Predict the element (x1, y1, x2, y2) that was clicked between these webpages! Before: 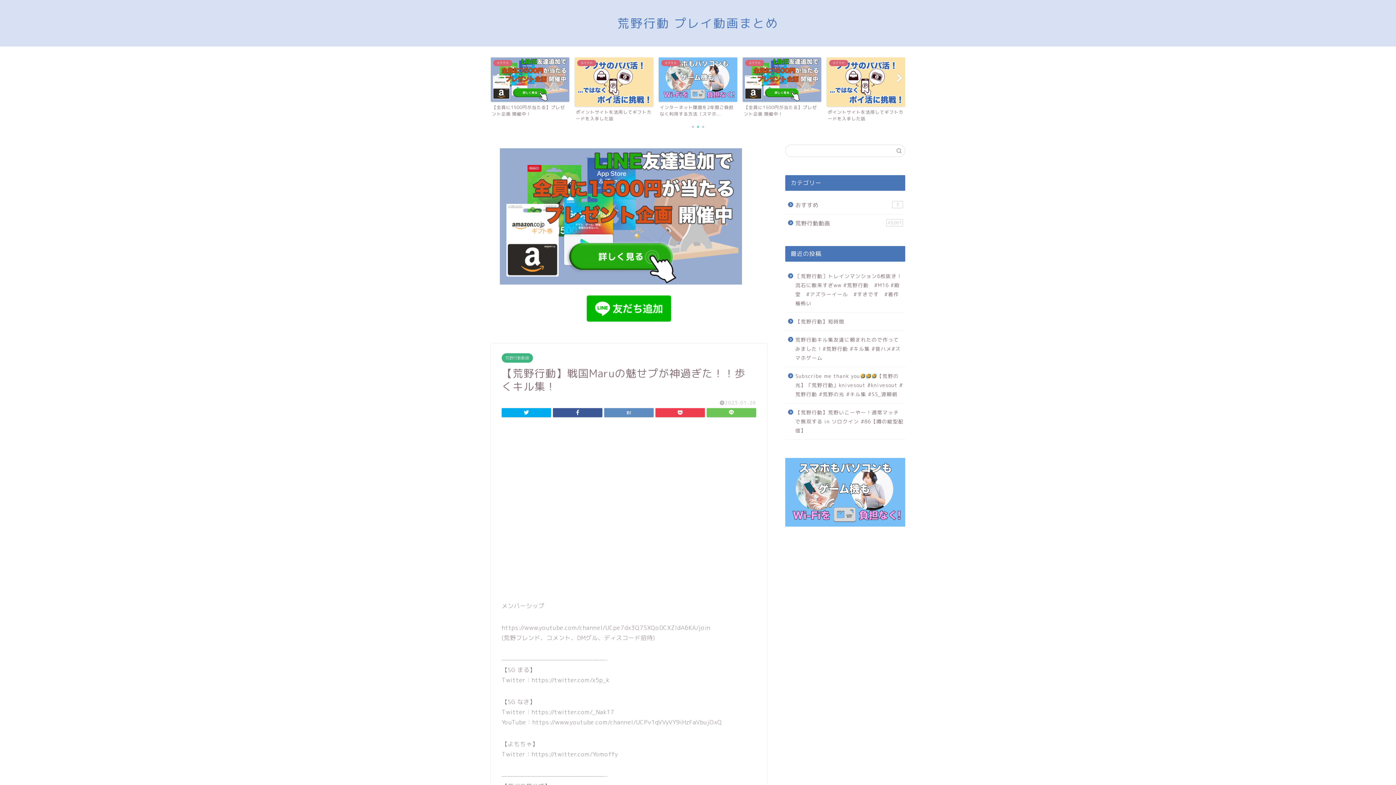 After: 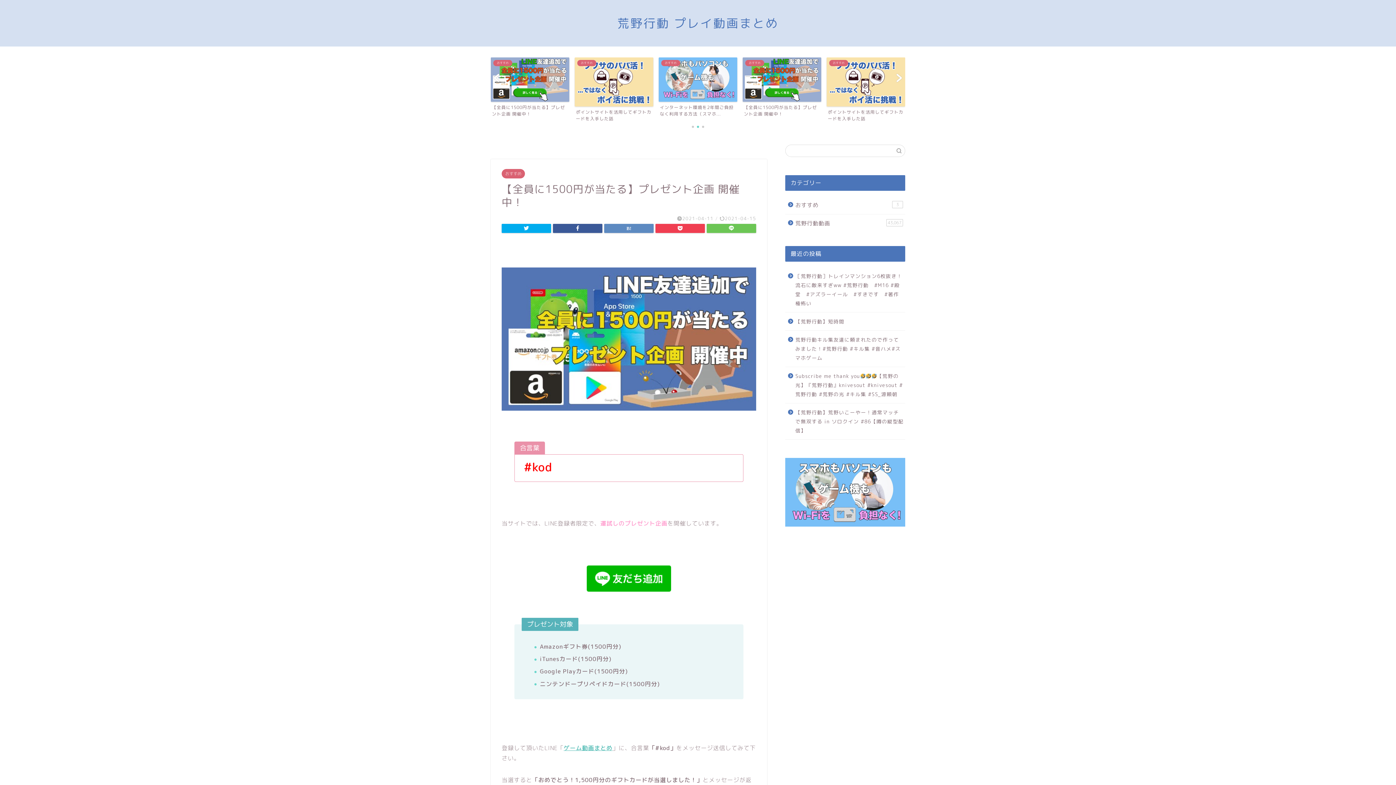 Action: bbox: (490, 57, 569, 117) label: おすすめ
【全員に1500円が当たる】プレゼント企画 開催中！